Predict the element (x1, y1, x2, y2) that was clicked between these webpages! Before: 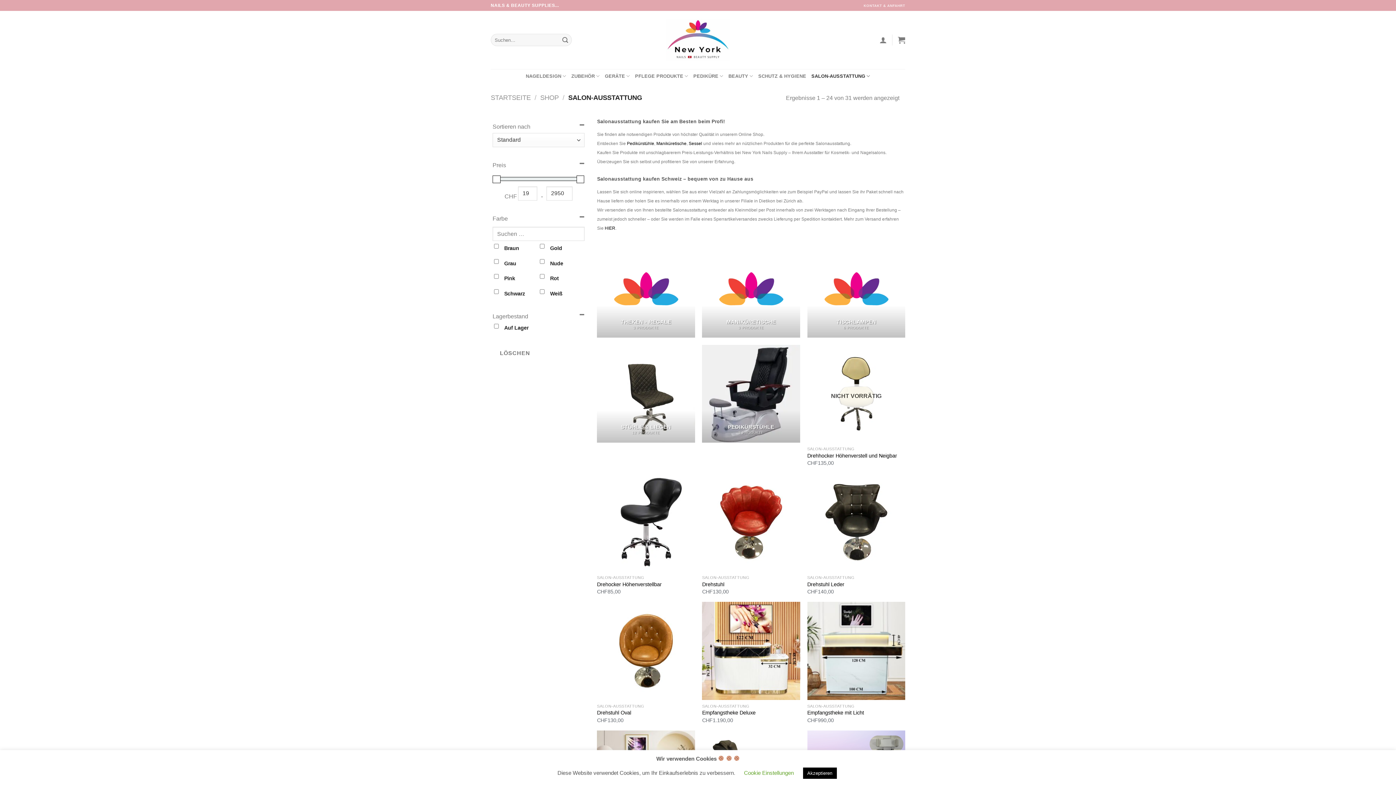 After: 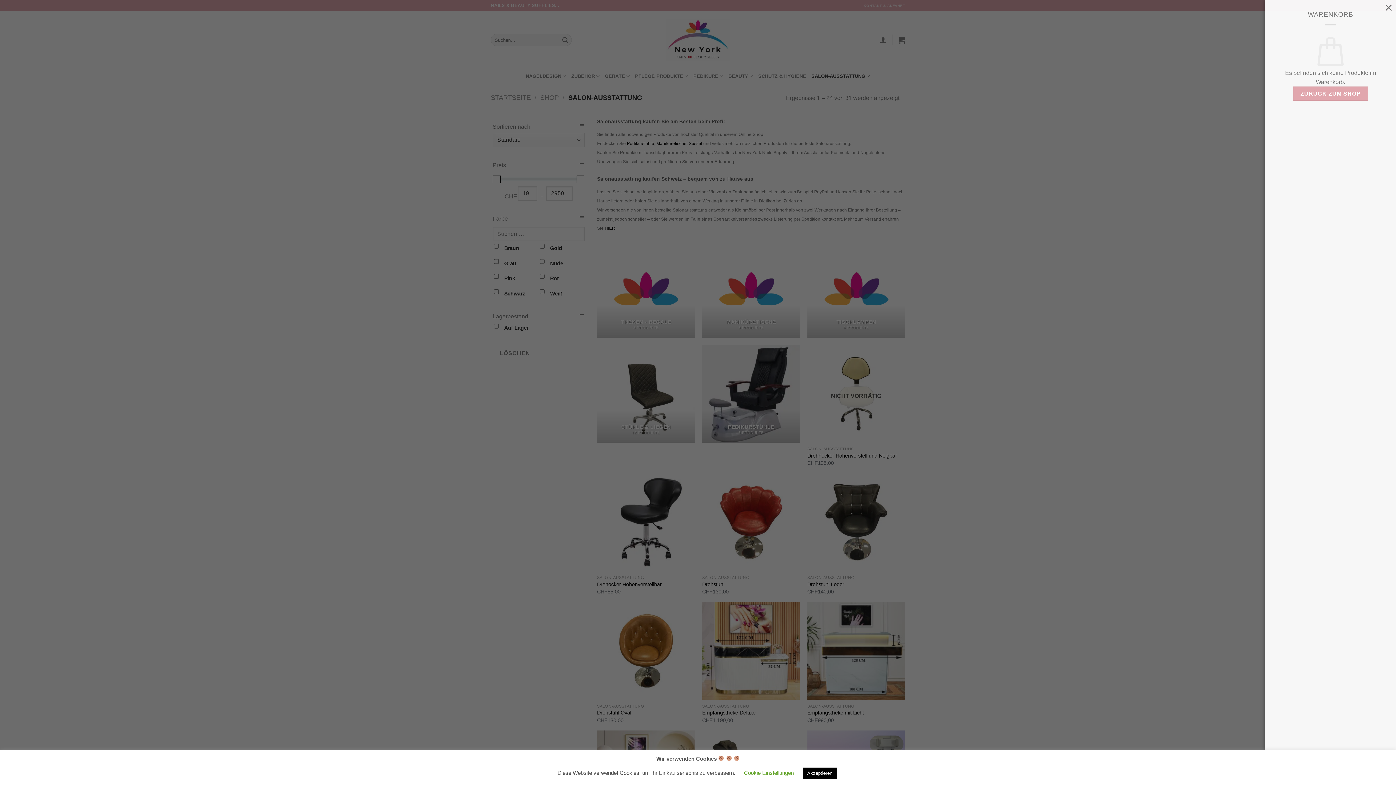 Action: bbox: (898, 32, 905, 48)